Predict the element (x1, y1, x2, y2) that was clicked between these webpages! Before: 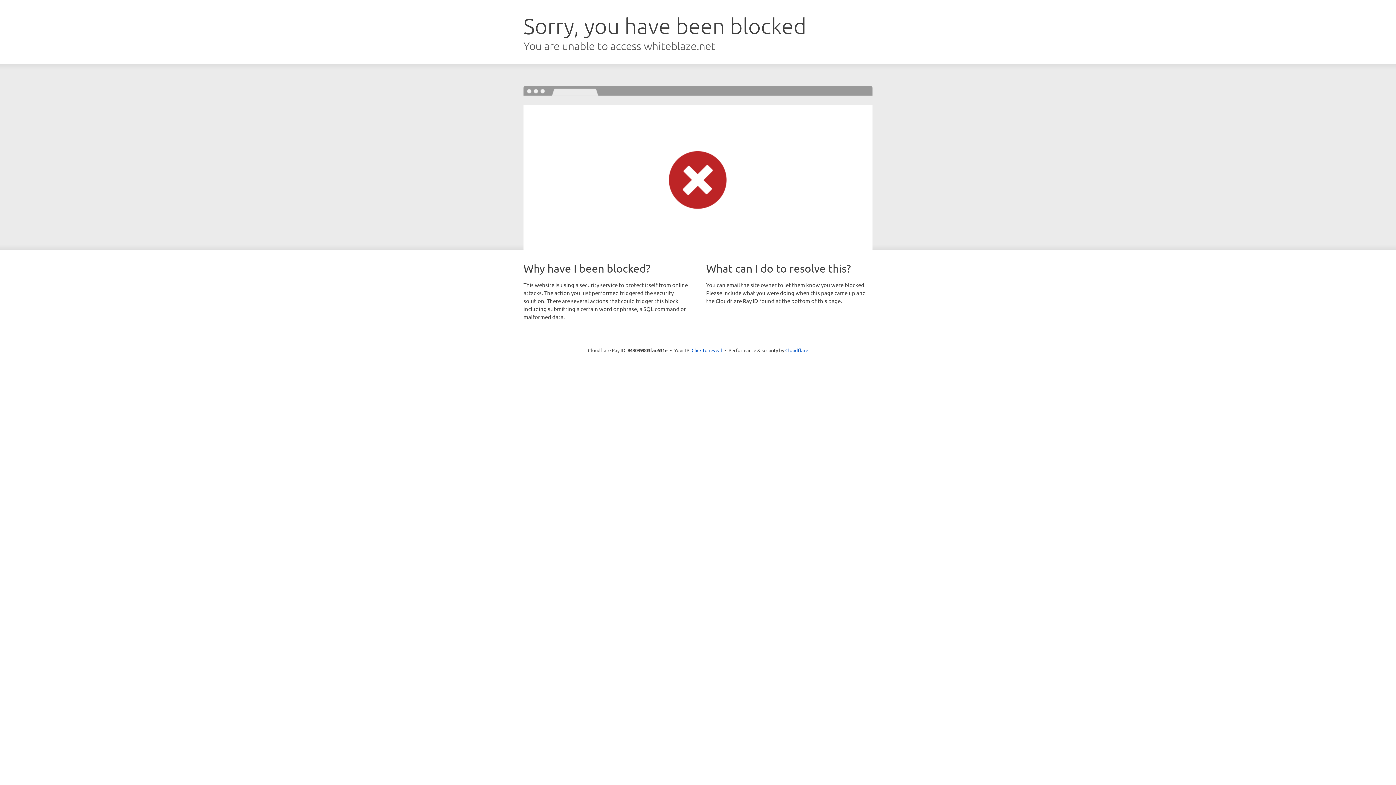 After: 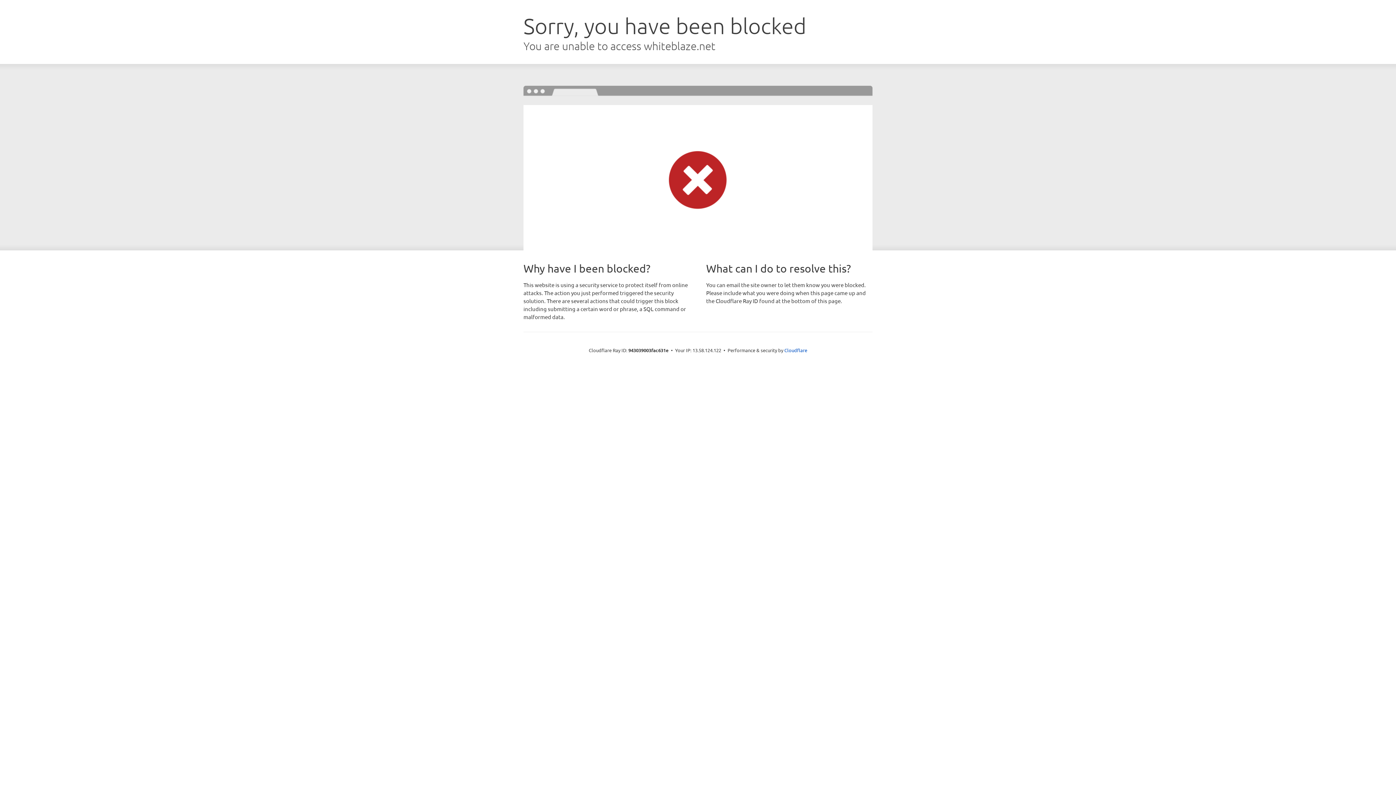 Action: bbox: (691, 346, 722, 353) label: Click to reveal